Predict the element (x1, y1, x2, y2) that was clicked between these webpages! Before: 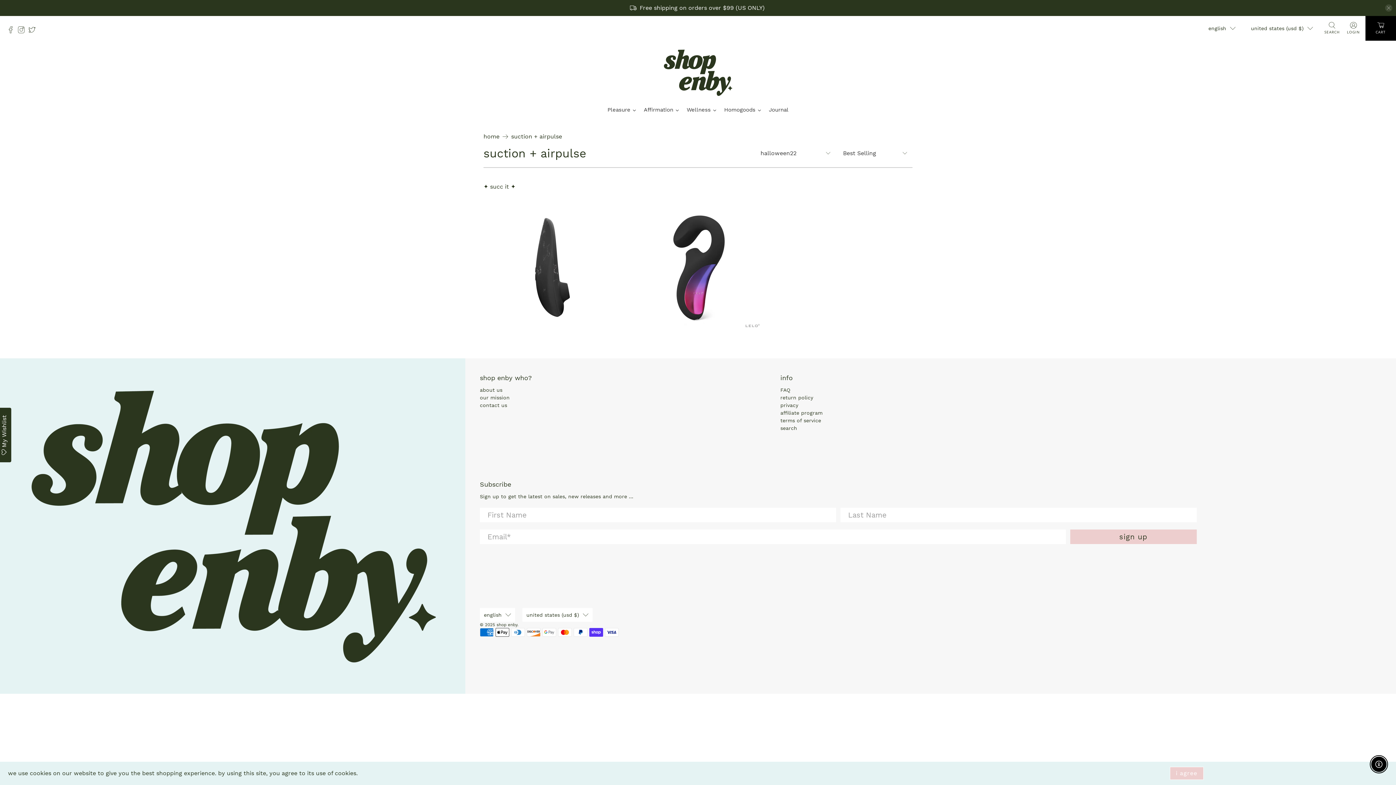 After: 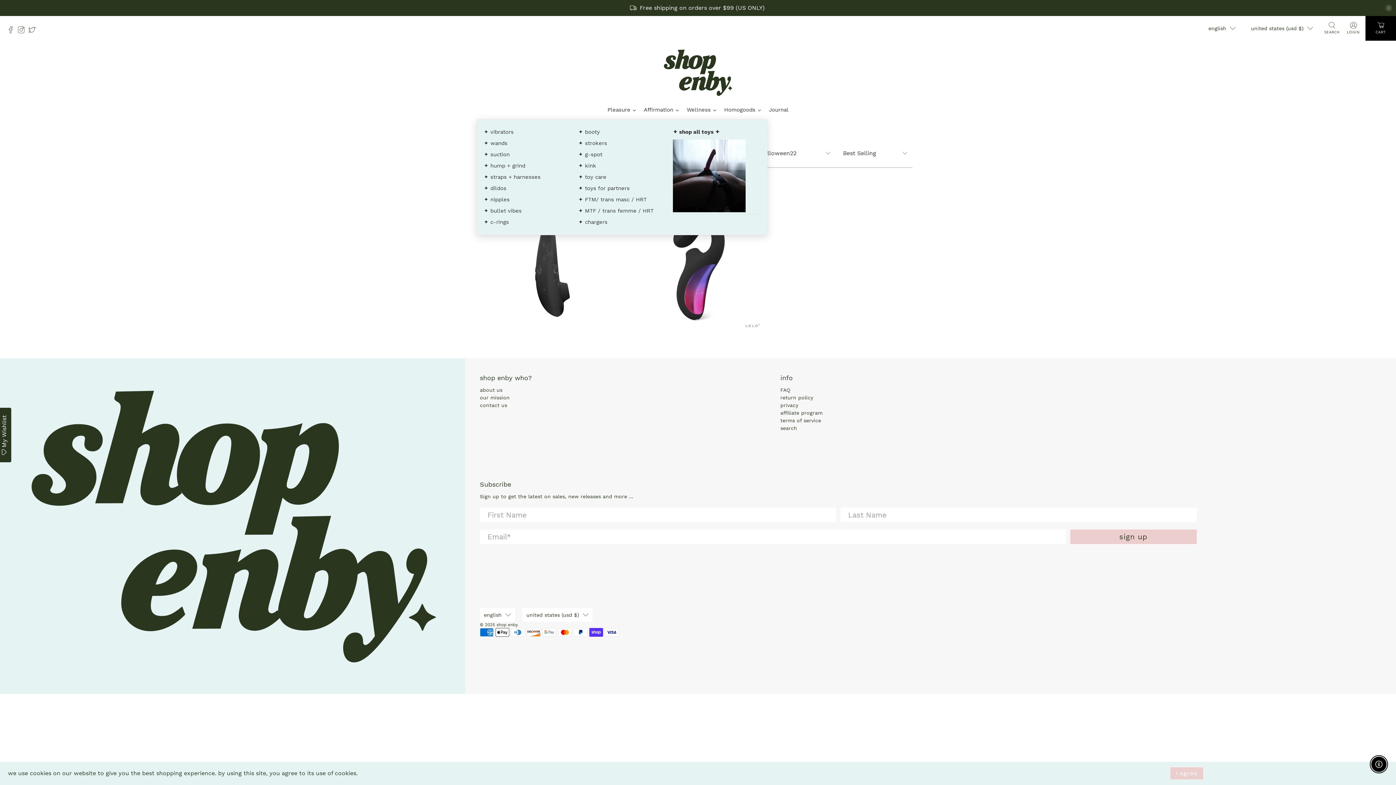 Action: bbox: (604, 100, 640, 119) label: Pleasure